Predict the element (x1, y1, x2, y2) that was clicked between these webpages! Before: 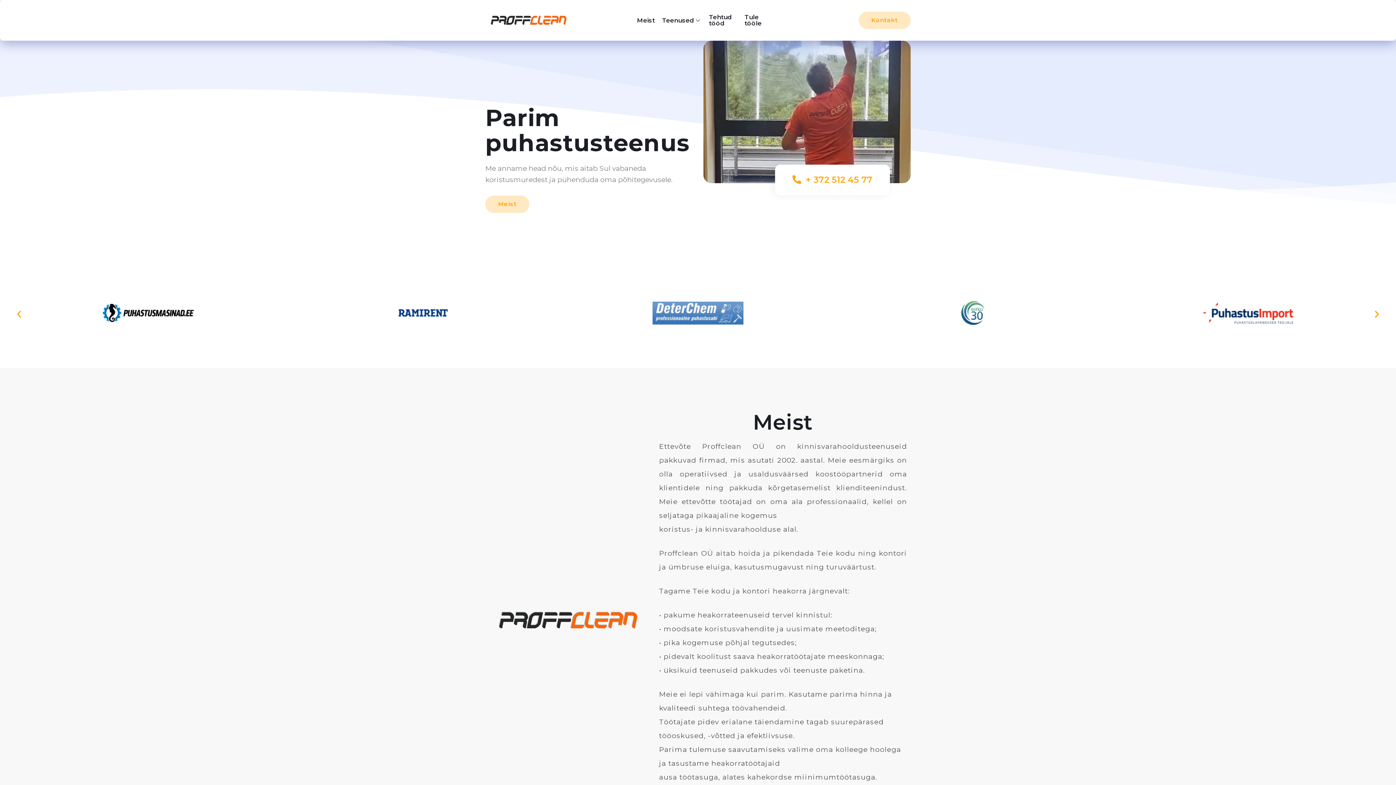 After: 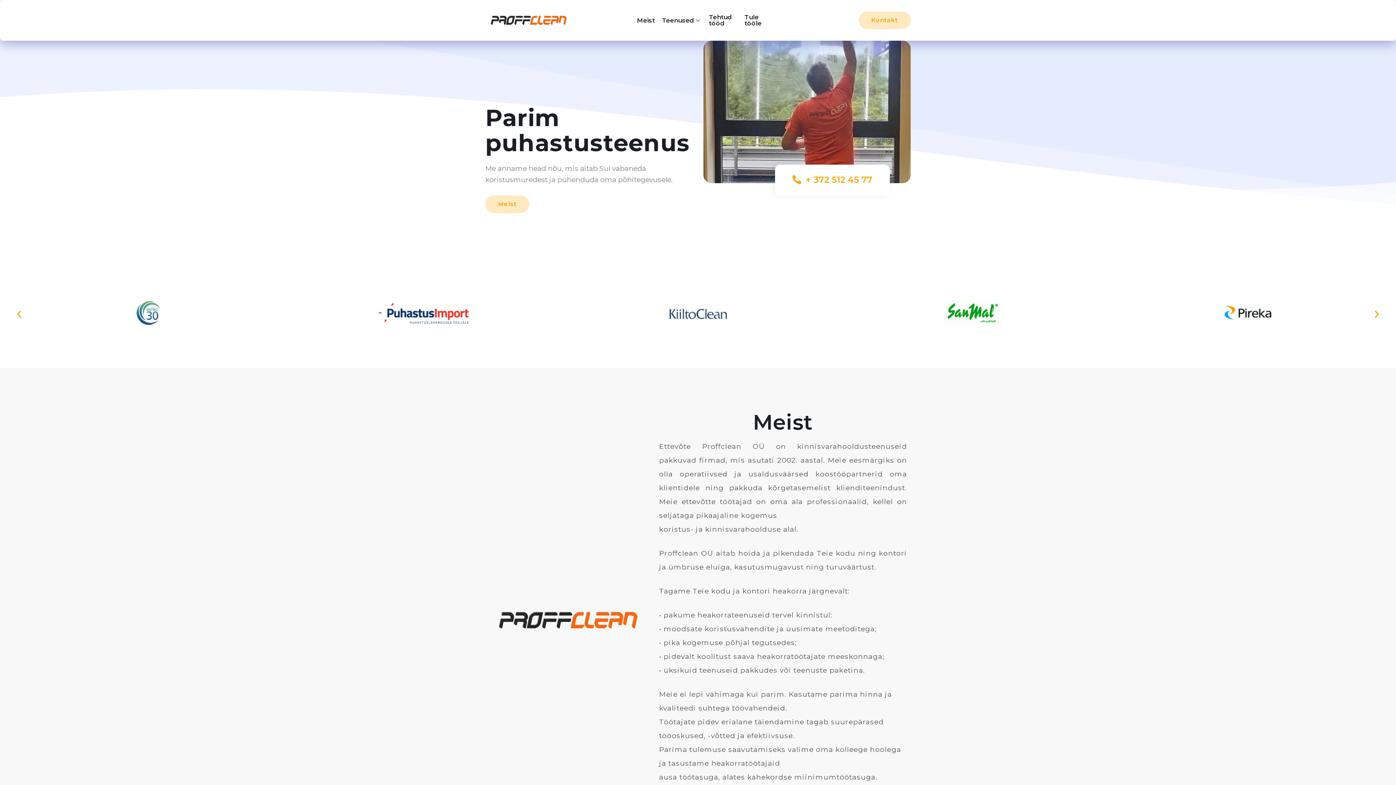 Action: bbox: (1372, 309, 1381, 318) label: Next slide